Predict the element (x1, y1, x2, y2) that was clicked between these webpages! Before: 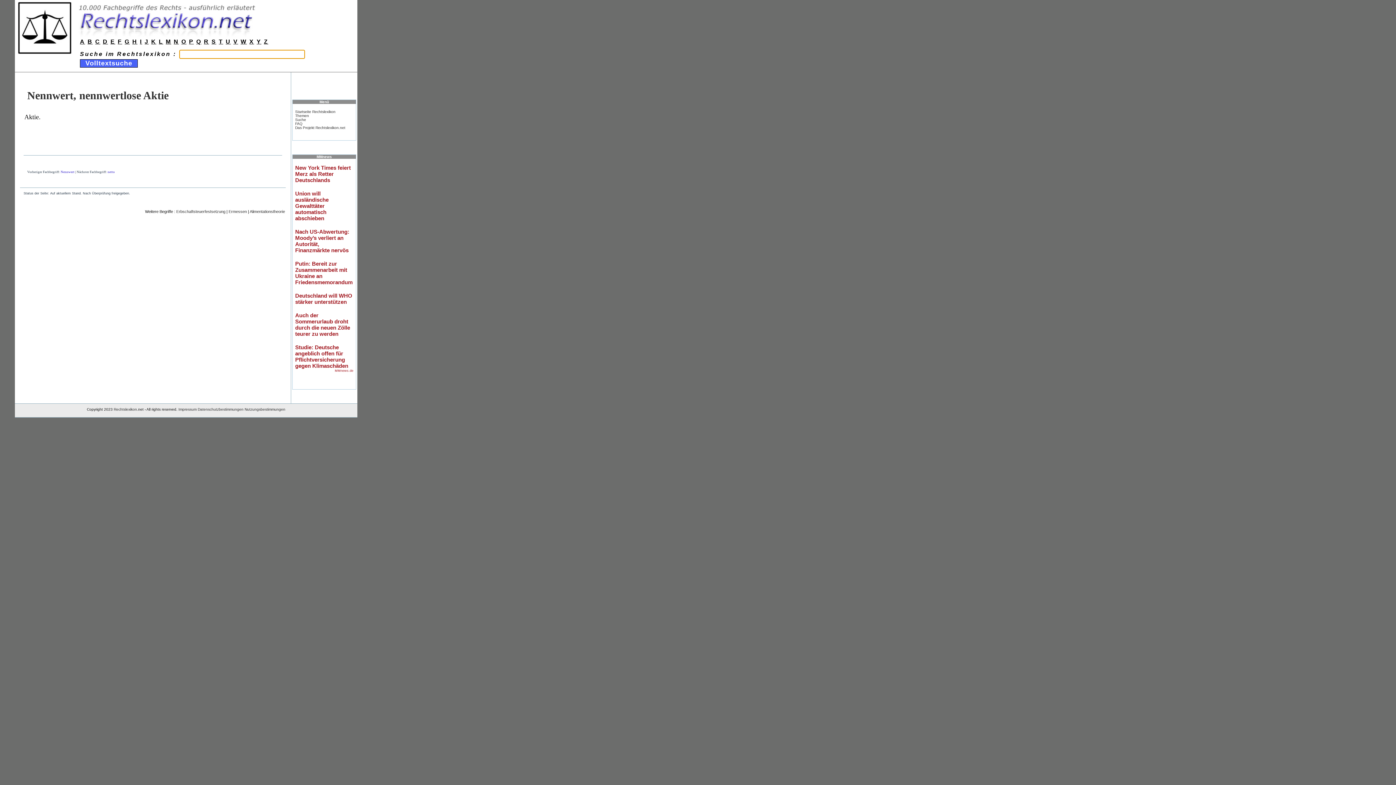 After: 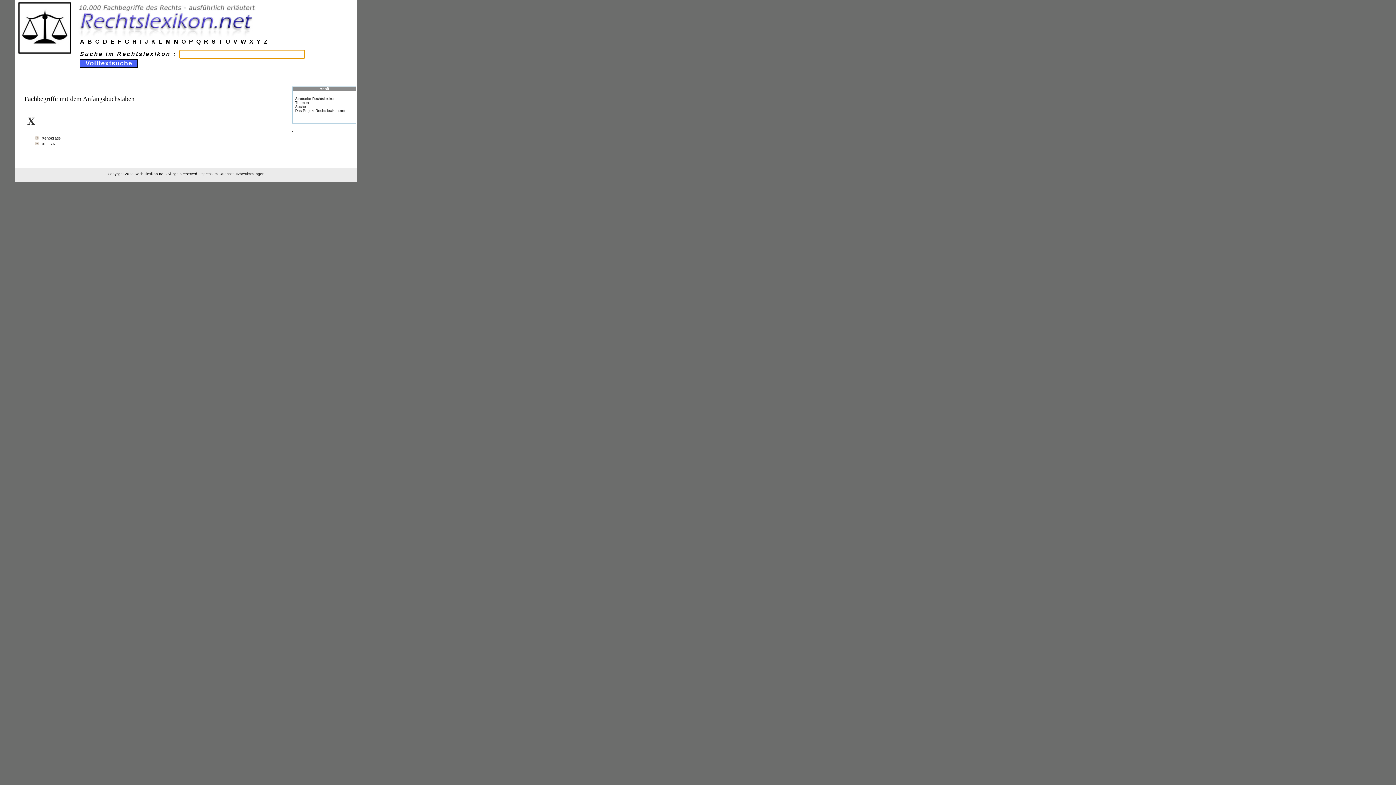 Action: label: X bbox: (249, 38, 254, 44)